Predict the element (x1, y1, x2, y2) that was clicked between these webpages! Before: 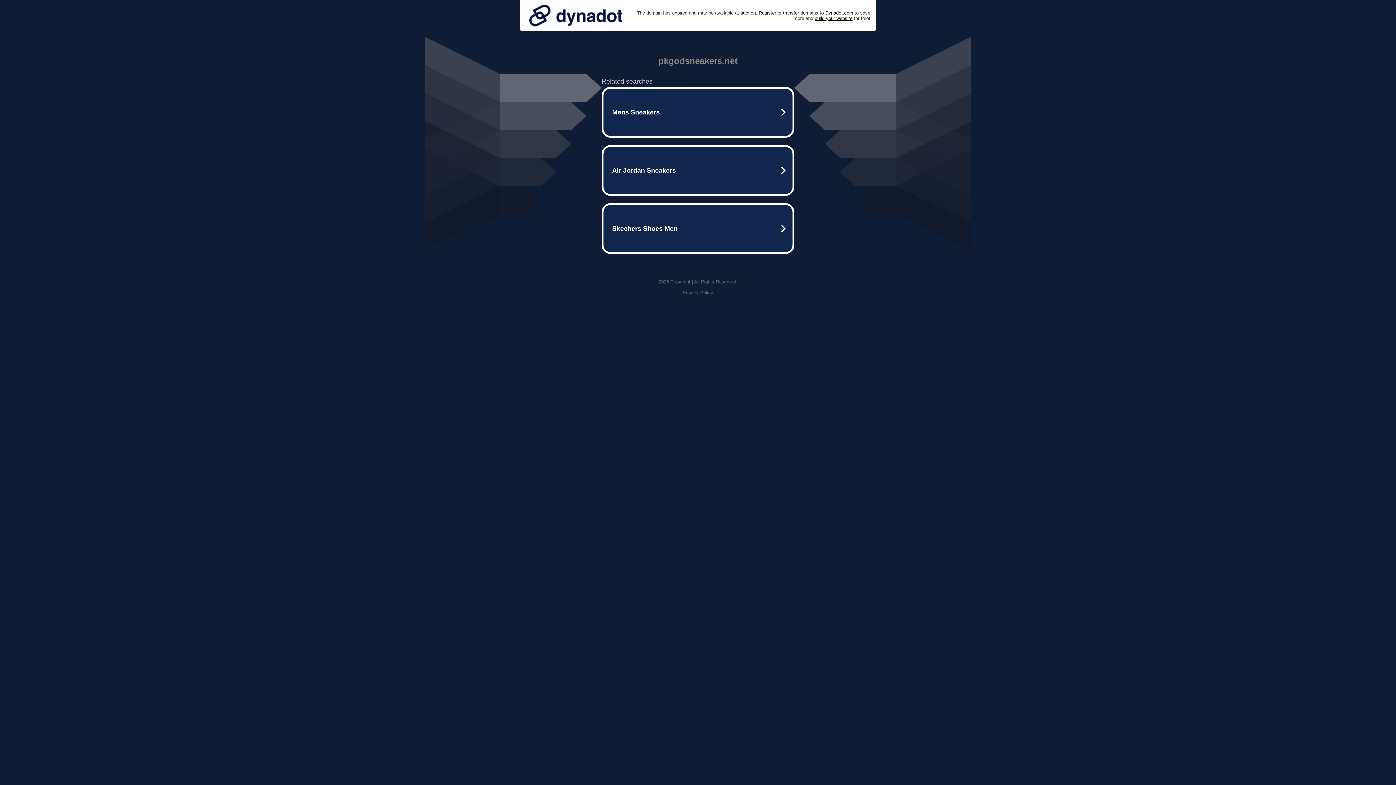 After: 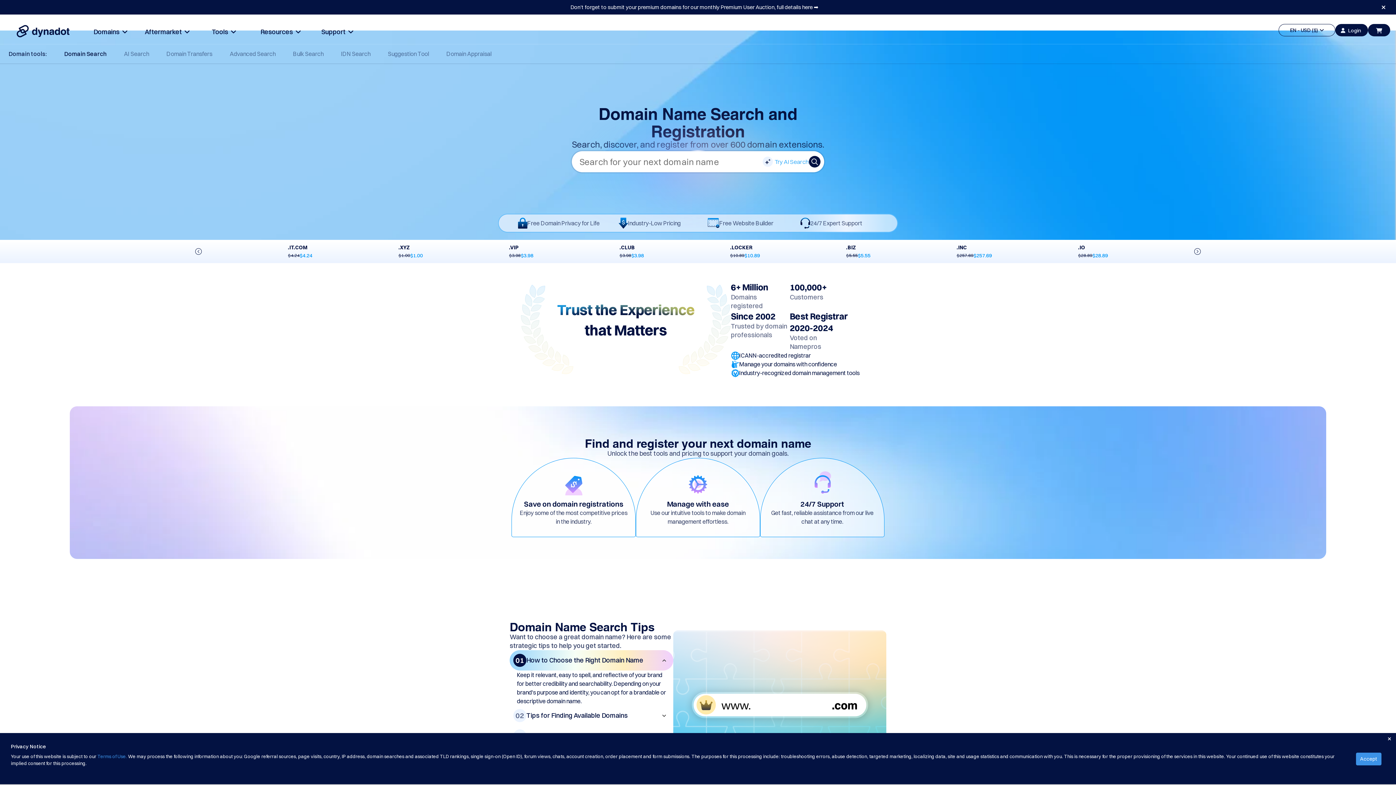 Action: label: Register bbox: (758, 10, 776, 15)